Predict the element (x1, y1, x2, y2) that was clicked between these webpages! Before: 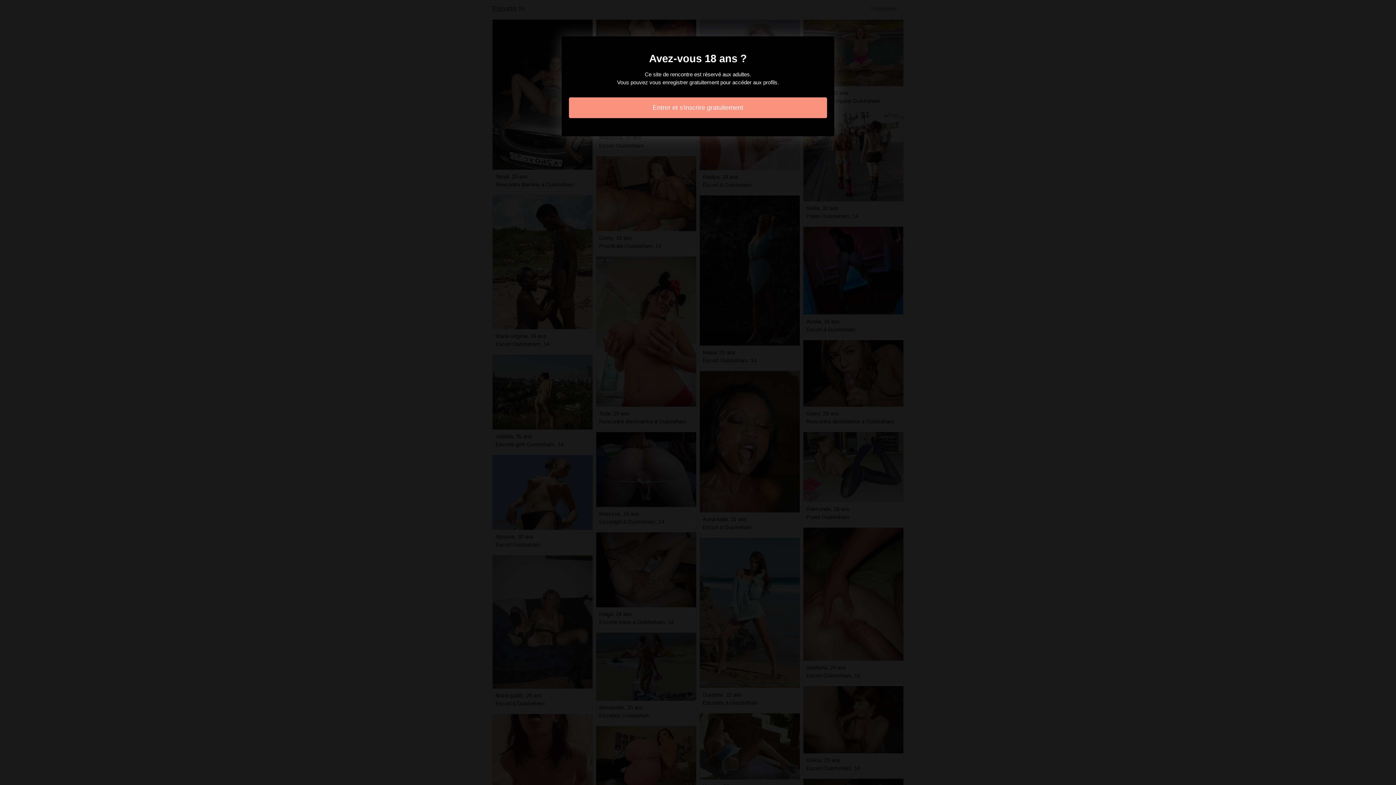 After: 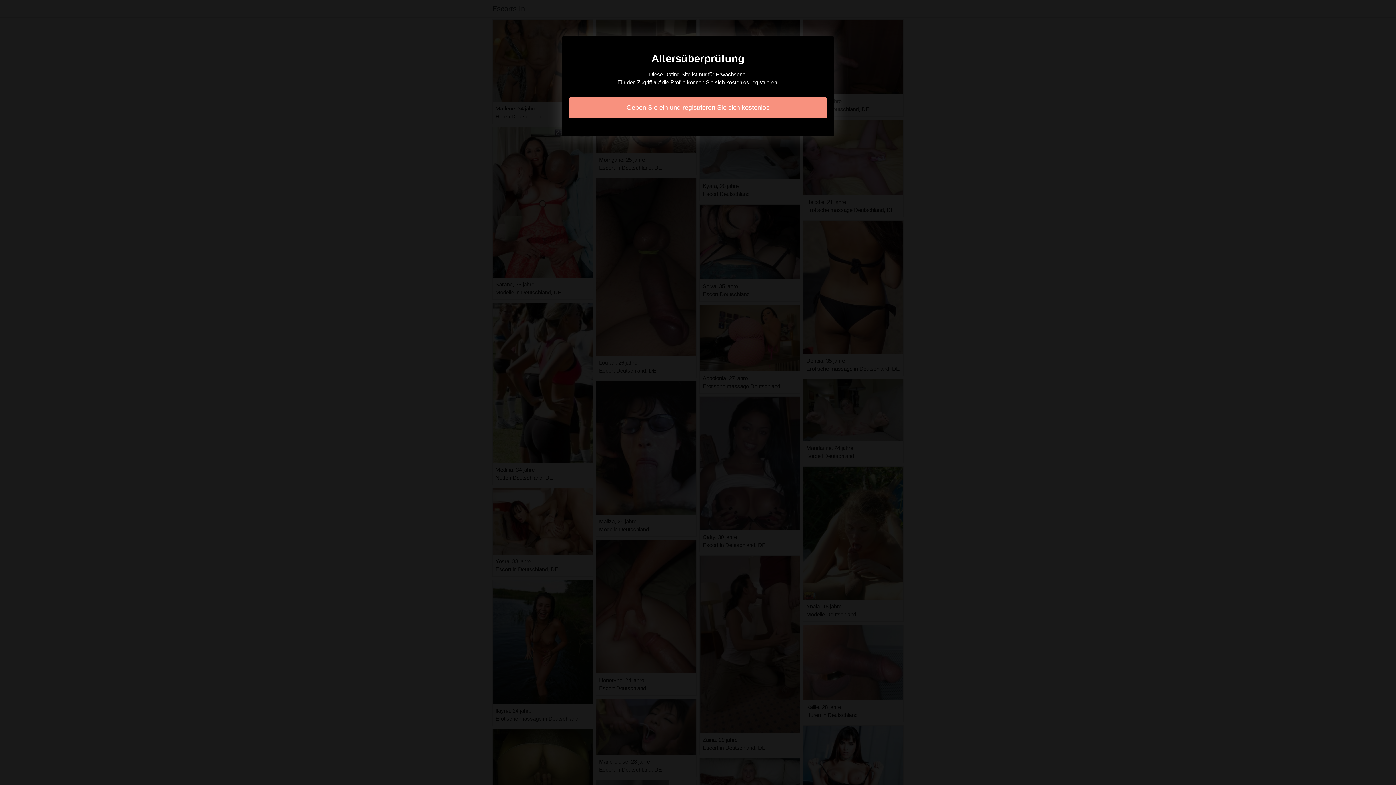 Action: bbox: (569, 97, 827, 118) label: Entrer et s'inscrire gratuitement